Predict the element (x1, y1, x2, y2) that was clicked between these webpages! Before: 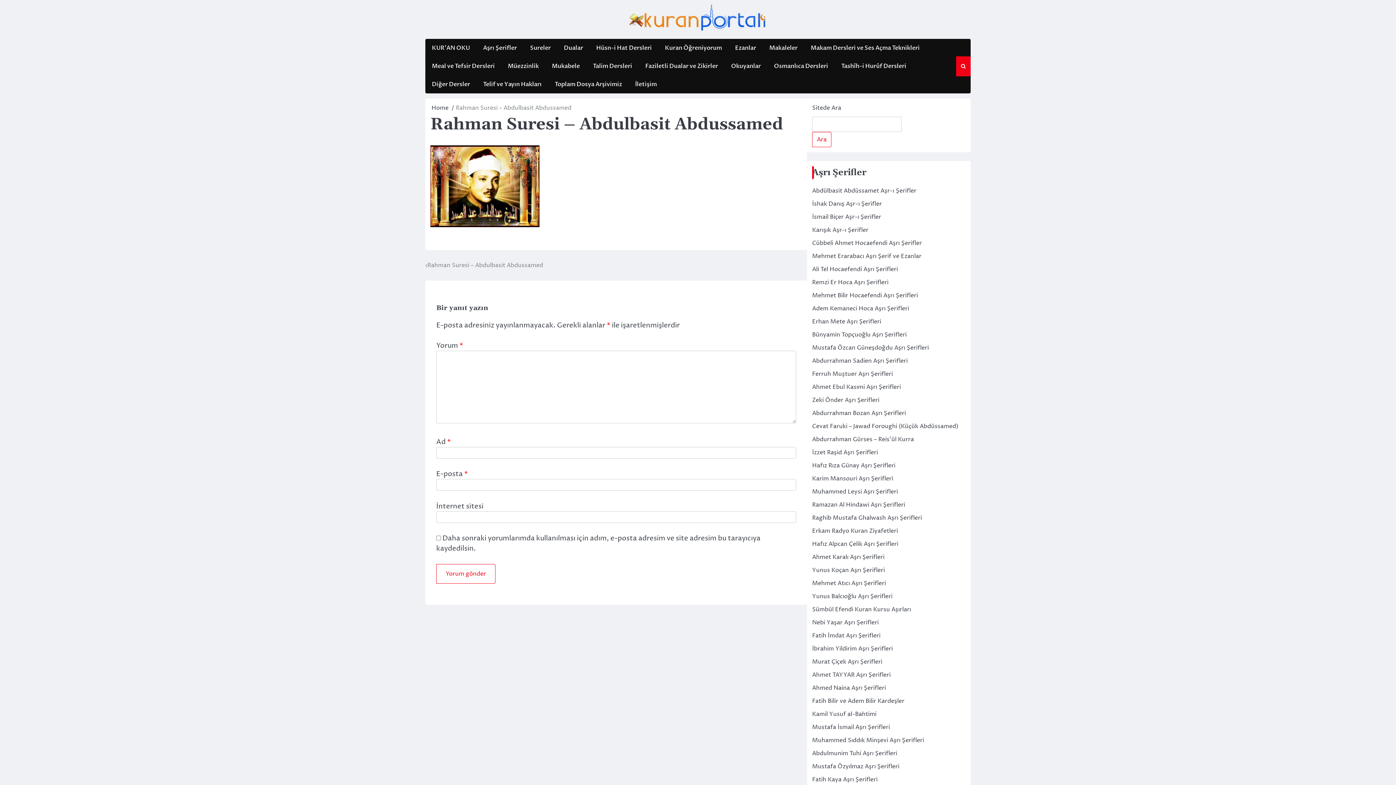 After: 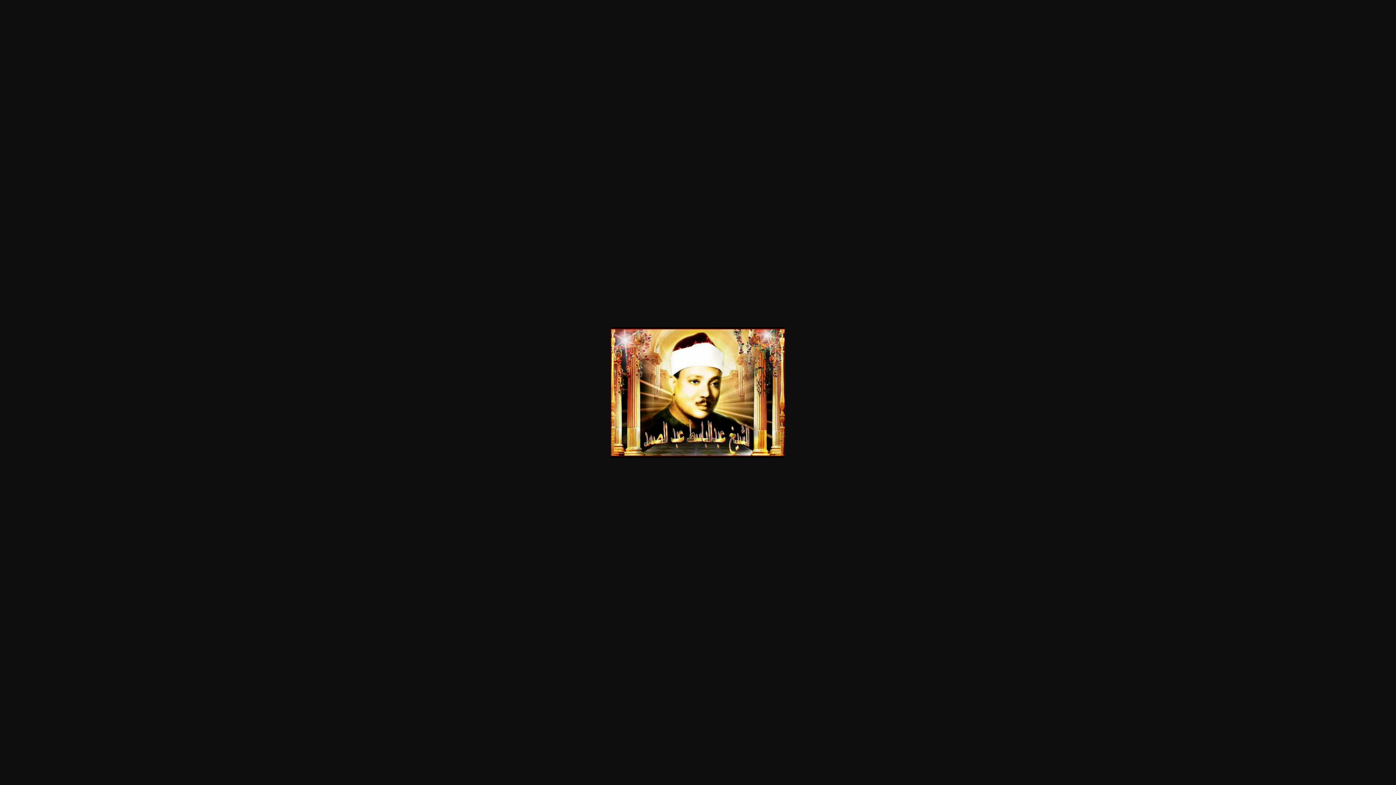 Action: bbox: (430, 220, 539, 229)